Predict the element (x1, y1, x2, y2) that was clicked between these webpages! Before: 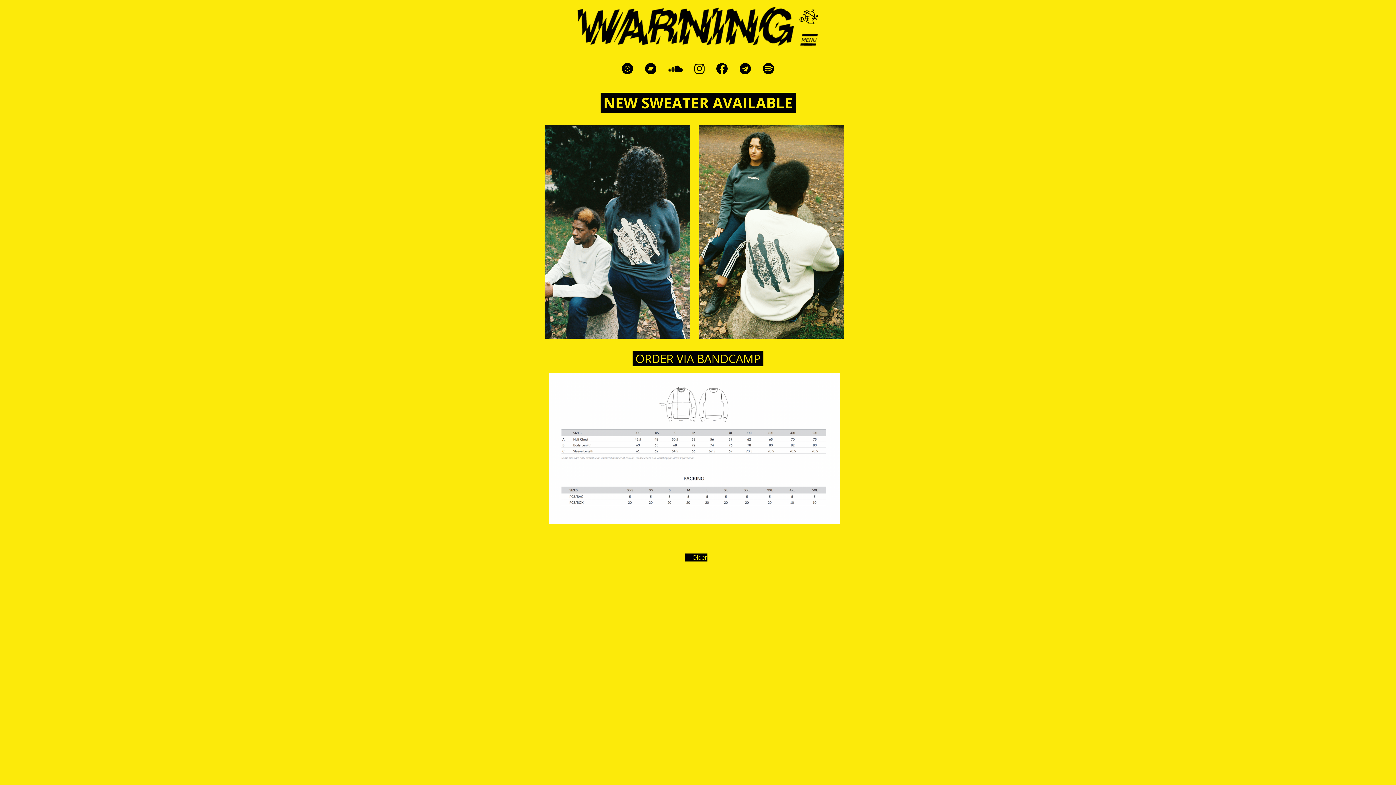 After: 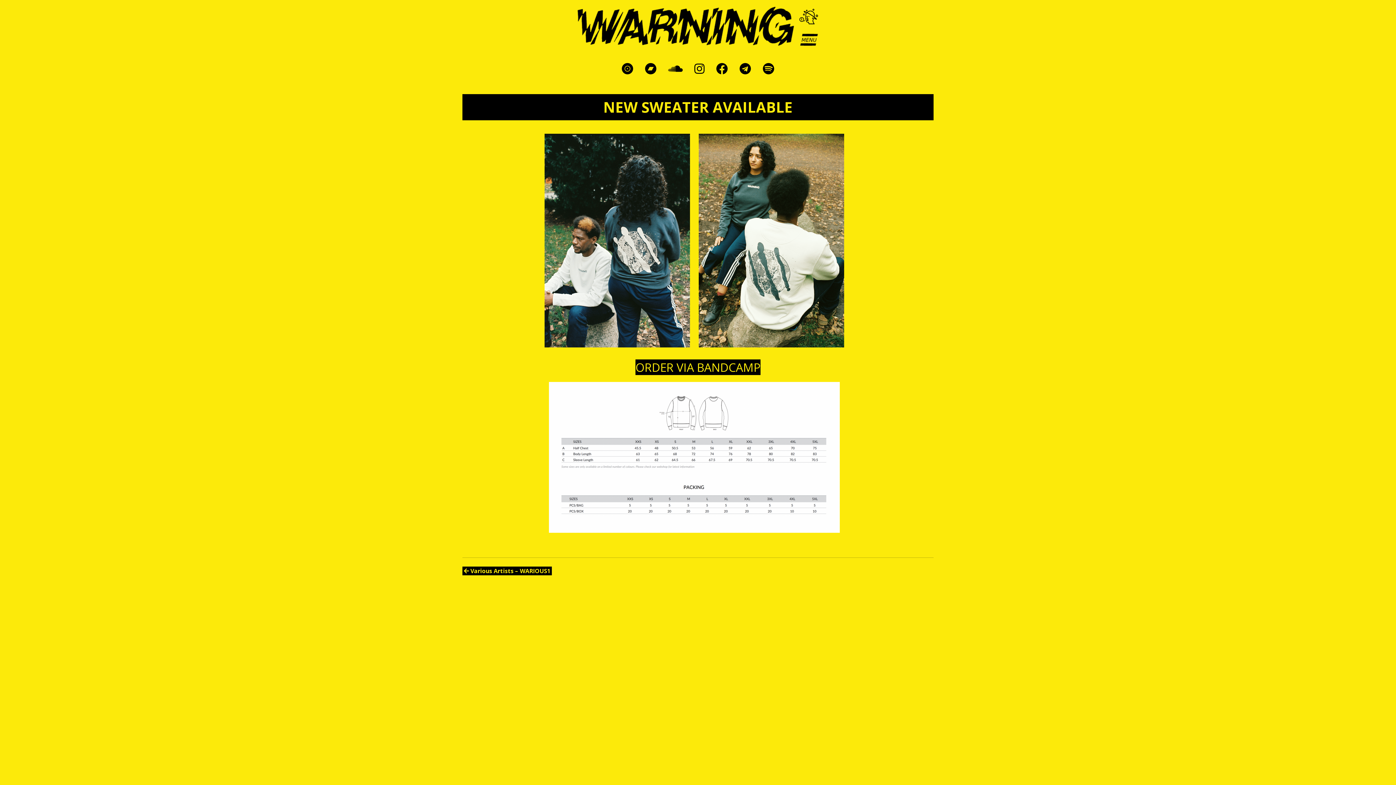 Action: bbox: (600, 92, 795, 112) label: NEW SWEATER AVAILABLE